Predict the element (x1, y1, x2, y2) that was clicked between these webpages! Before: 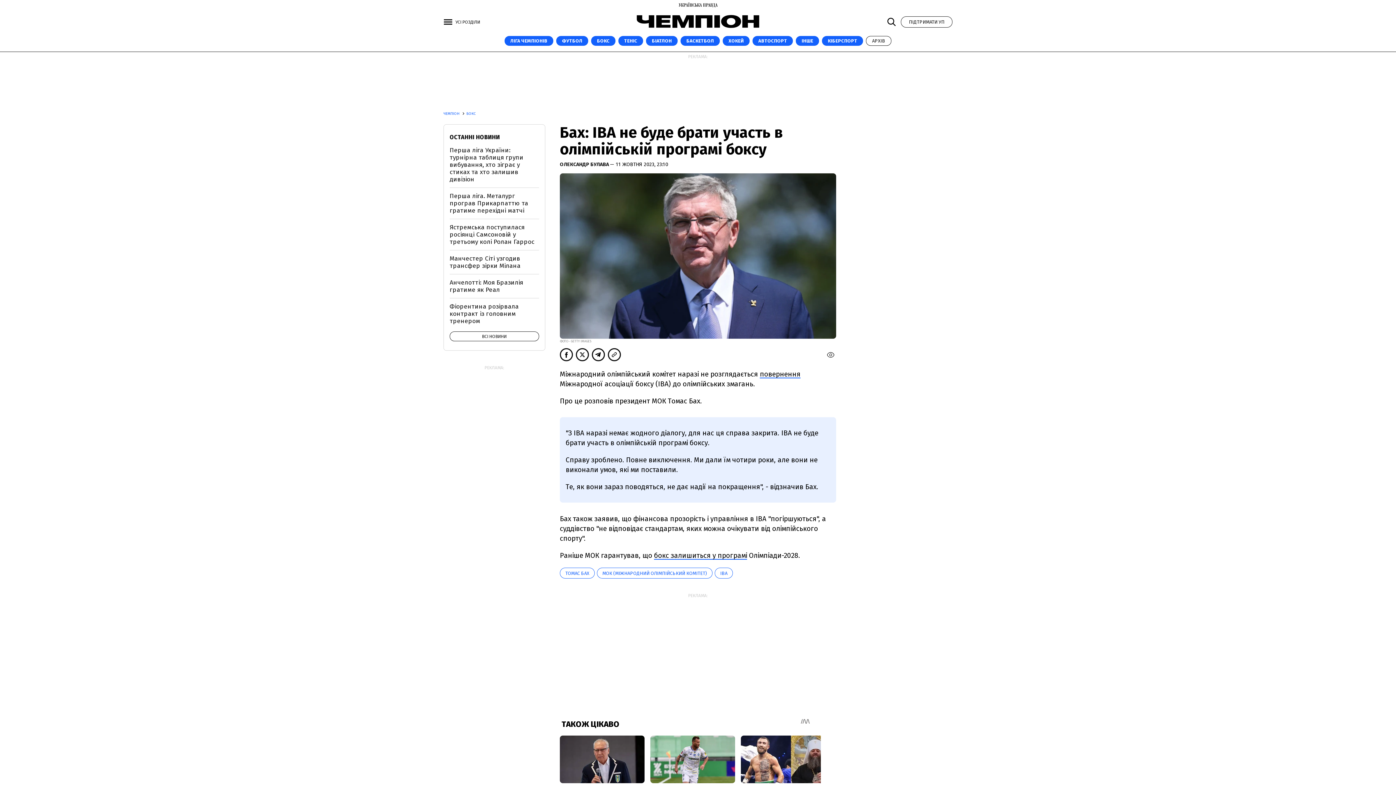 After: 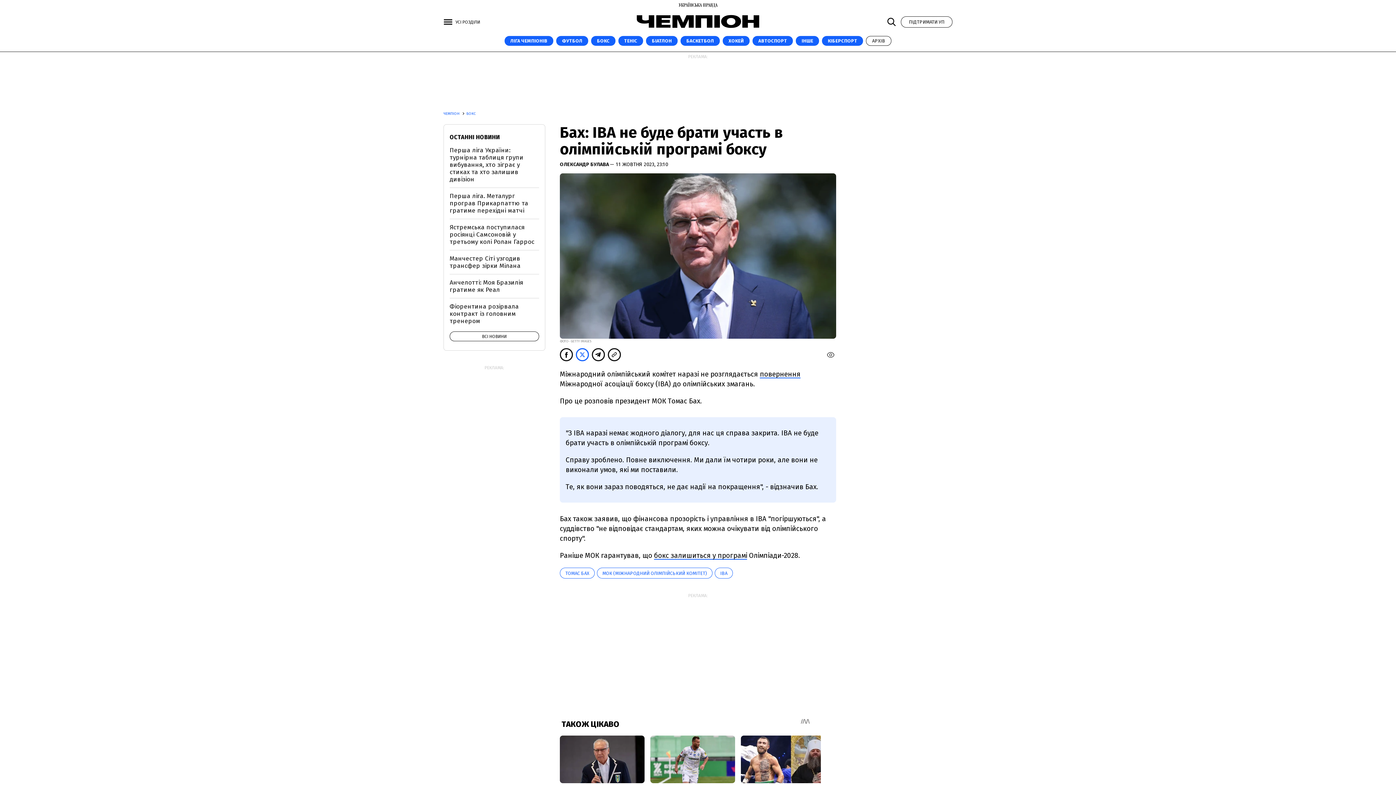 Action: bbox: (576, 348, 589, 361)